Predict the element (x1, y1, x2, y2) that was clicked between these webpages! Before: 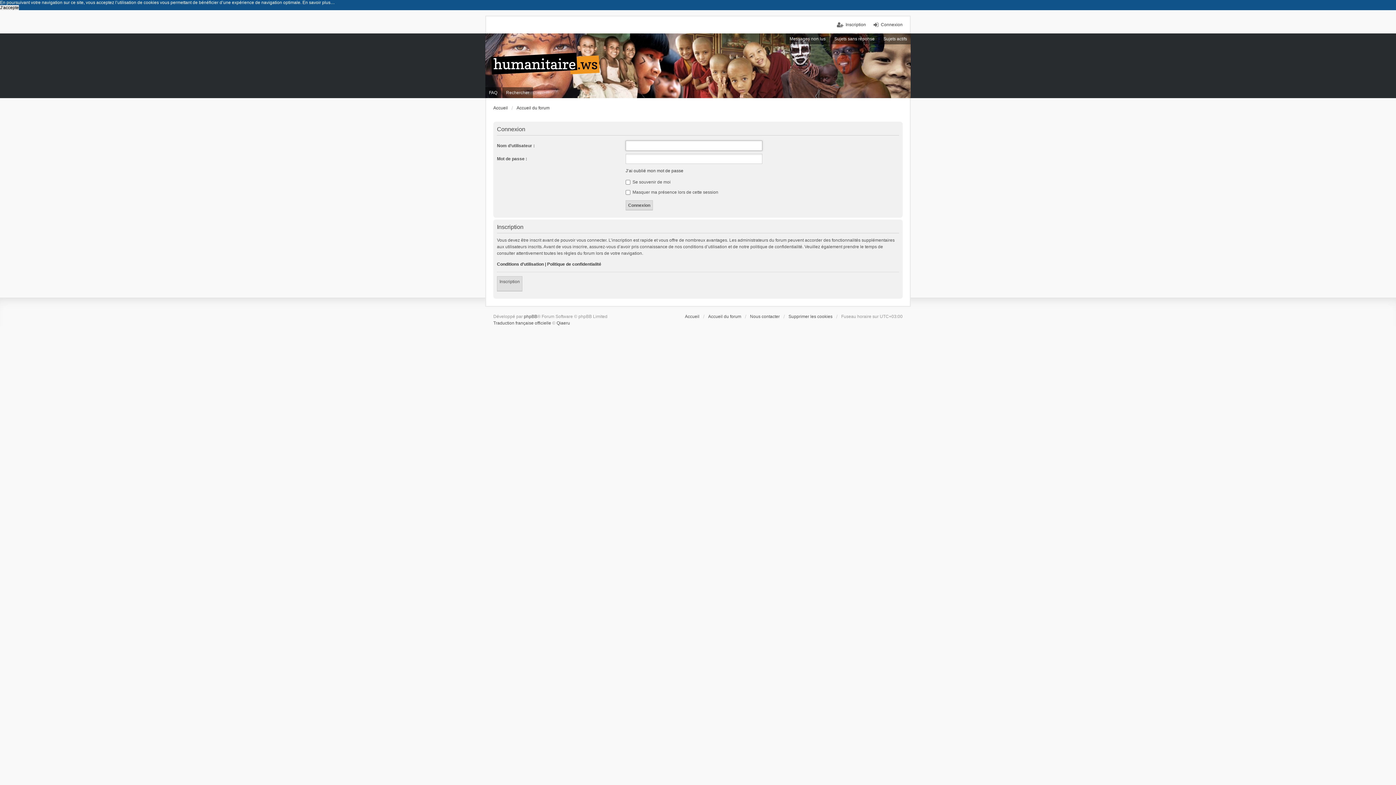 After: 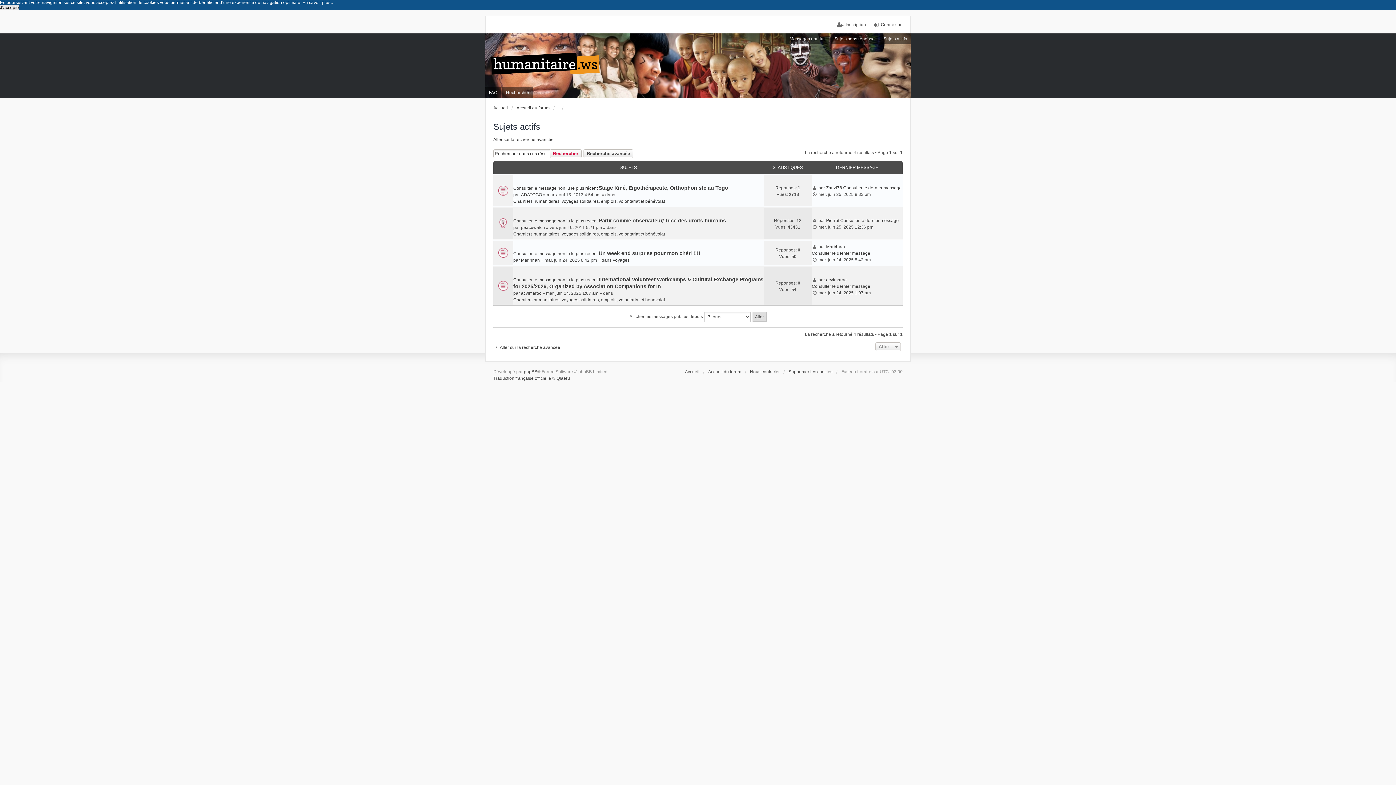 Action: bbox: (880, 33, 910, 44) label: Sujets actifs